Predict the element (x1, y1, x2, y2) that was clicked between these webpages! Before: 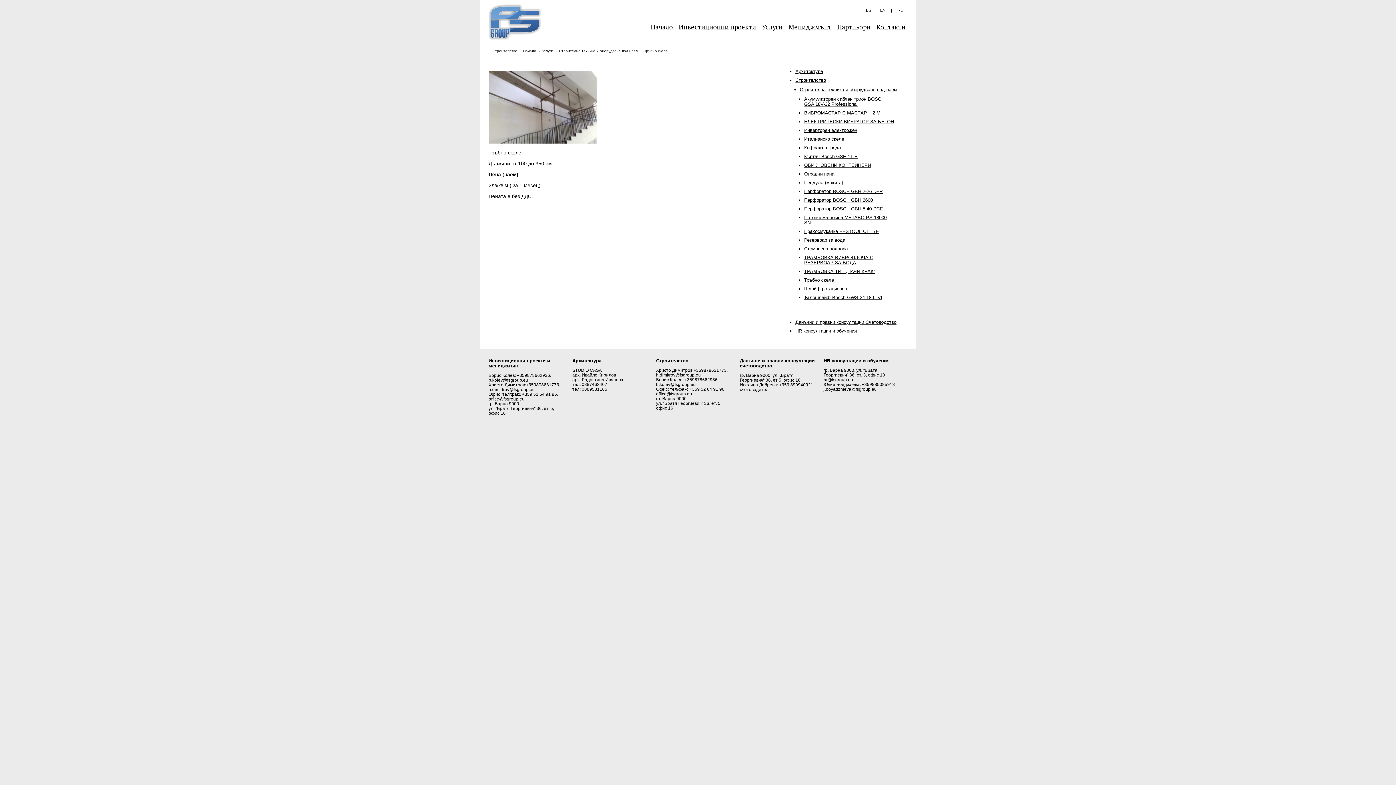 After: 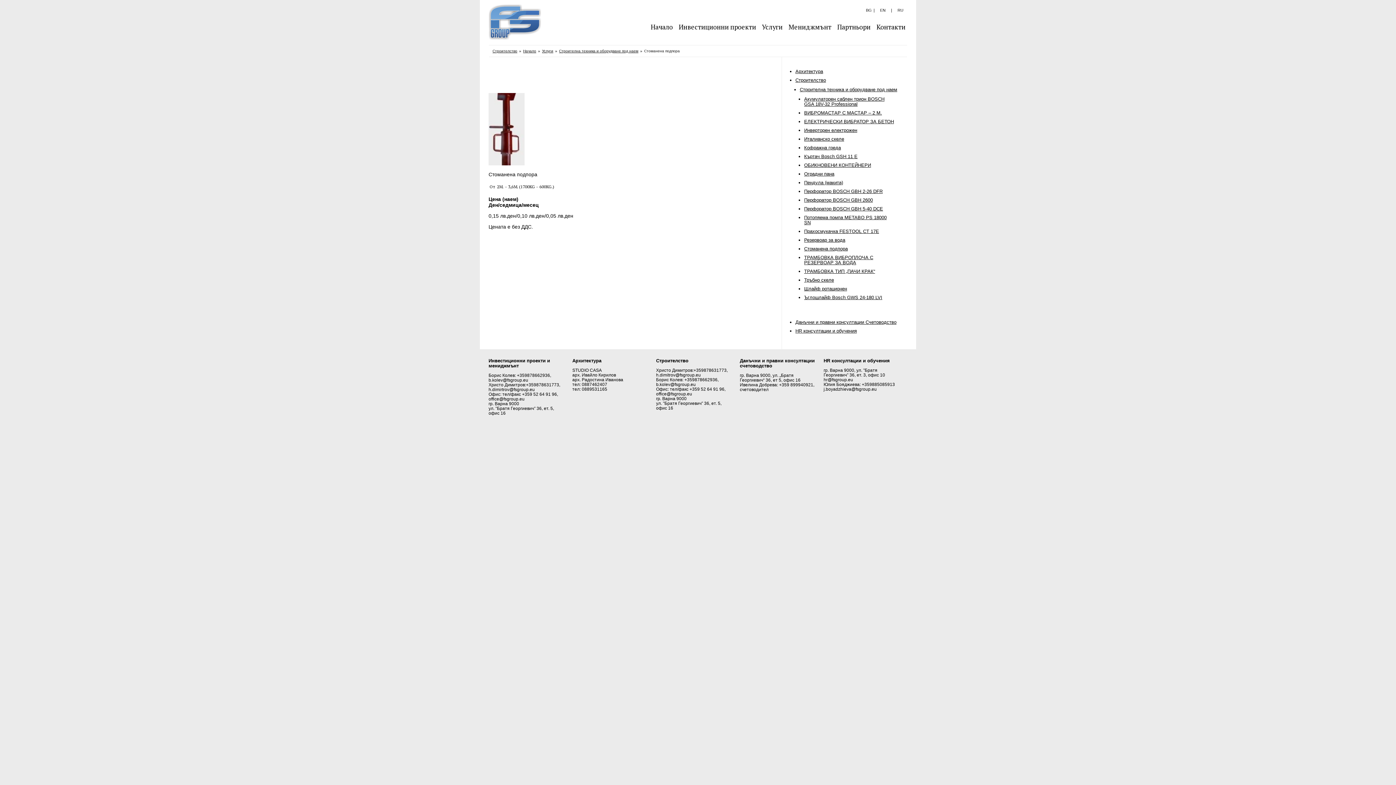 Action: bbox: (804, 246, 848, 251) label: Стоманена подпора